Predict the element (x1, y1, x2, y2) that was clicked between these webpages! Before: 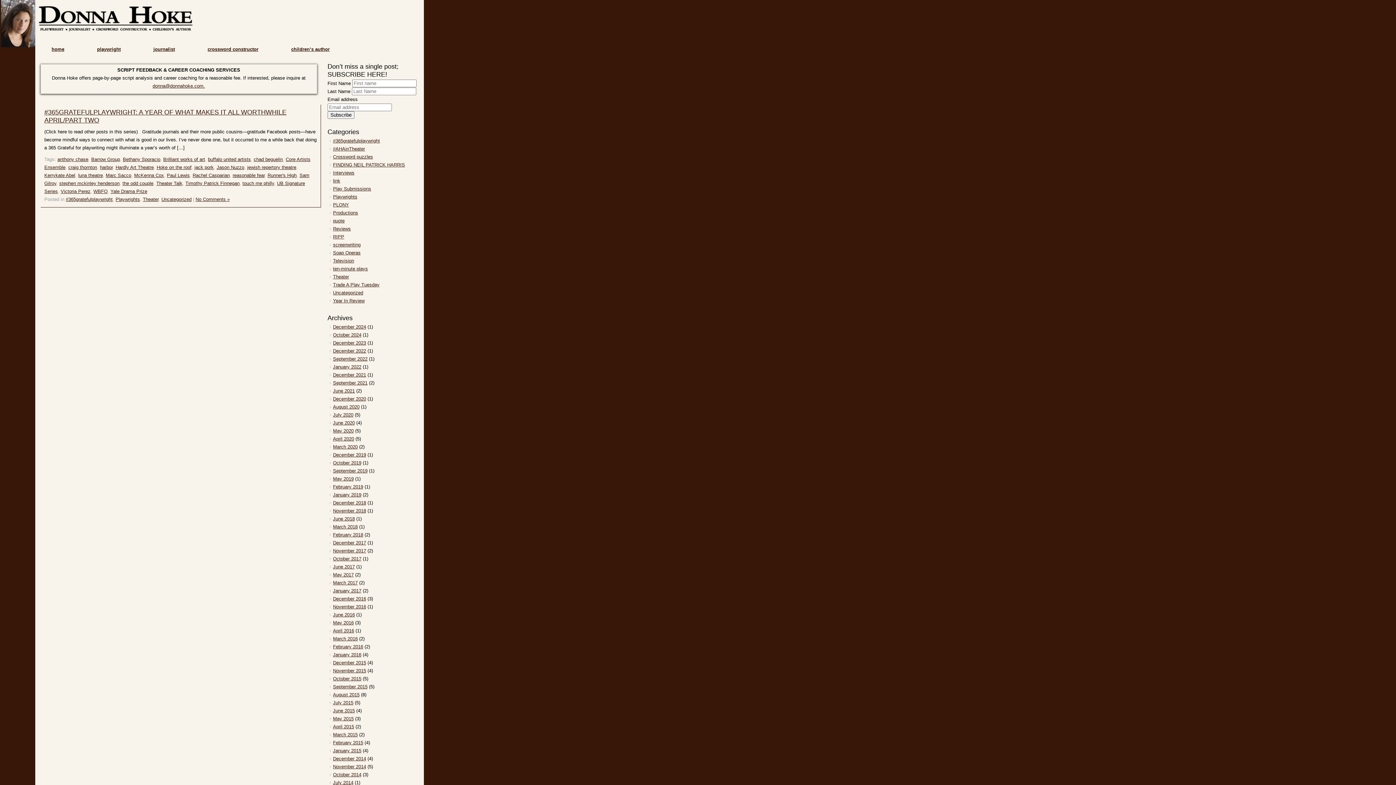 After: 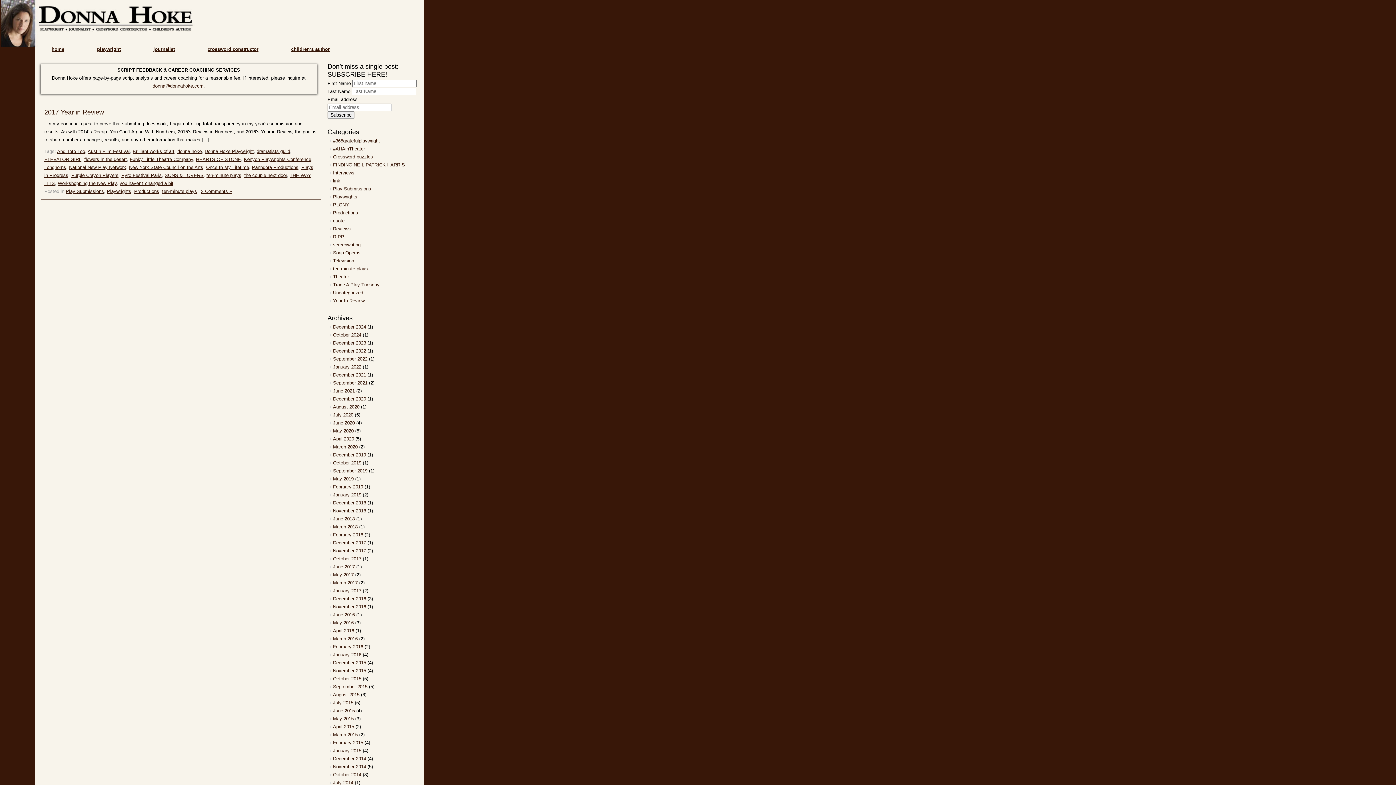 Action: label: December 2017 bbox: (327, 539, 366, 546)